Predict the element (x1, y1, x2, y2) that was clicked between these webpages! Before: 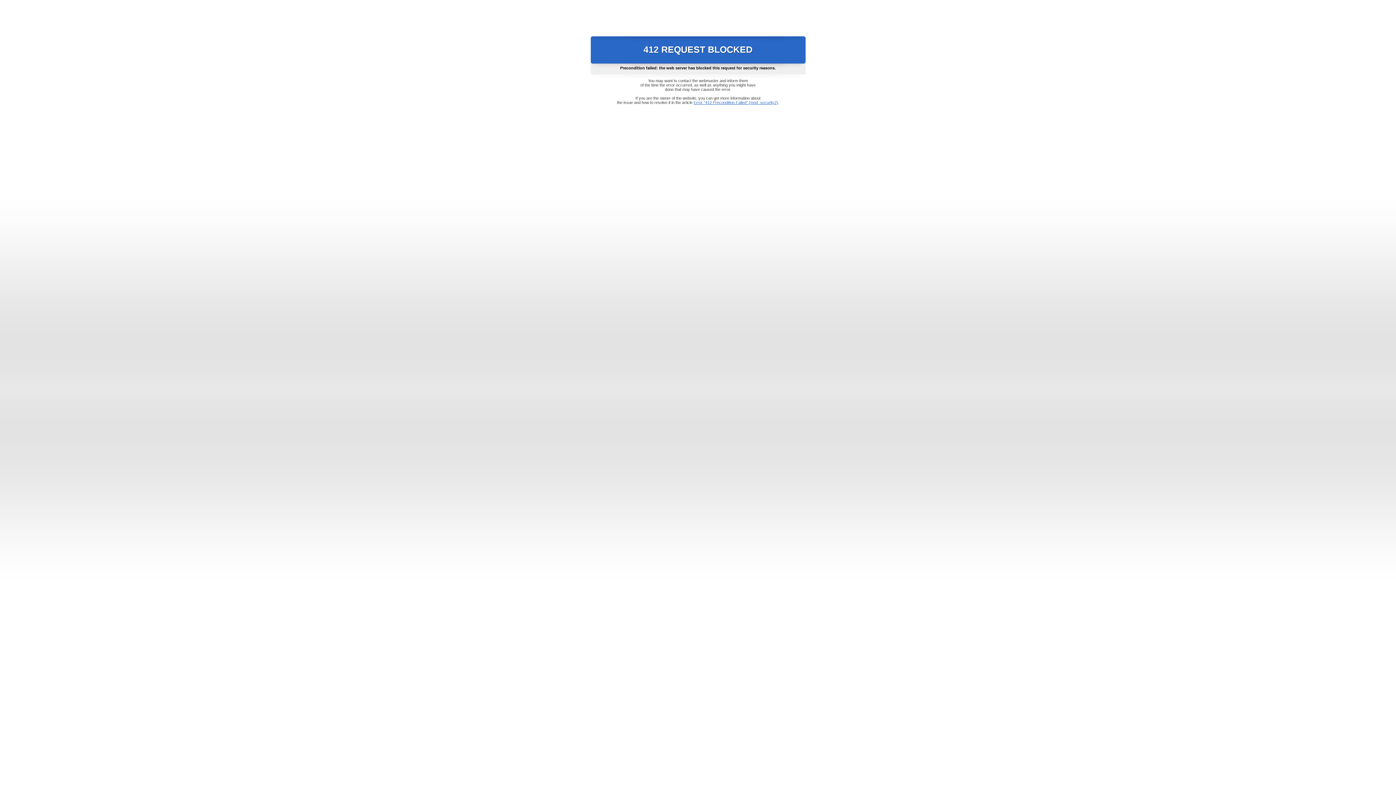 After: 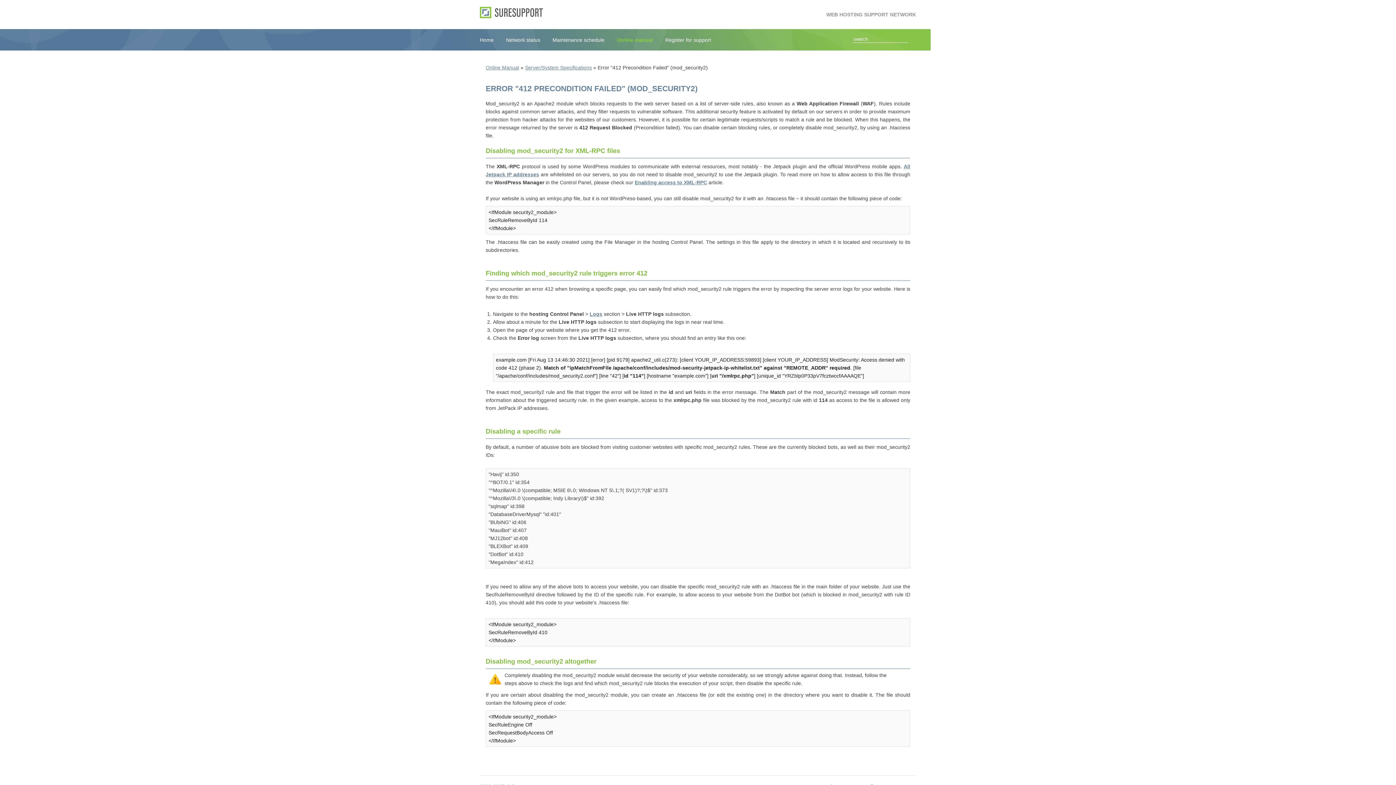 Action: label: Error "412 Precondition Failed" (mod_security2) bbox: (693, 100, 778, 104)